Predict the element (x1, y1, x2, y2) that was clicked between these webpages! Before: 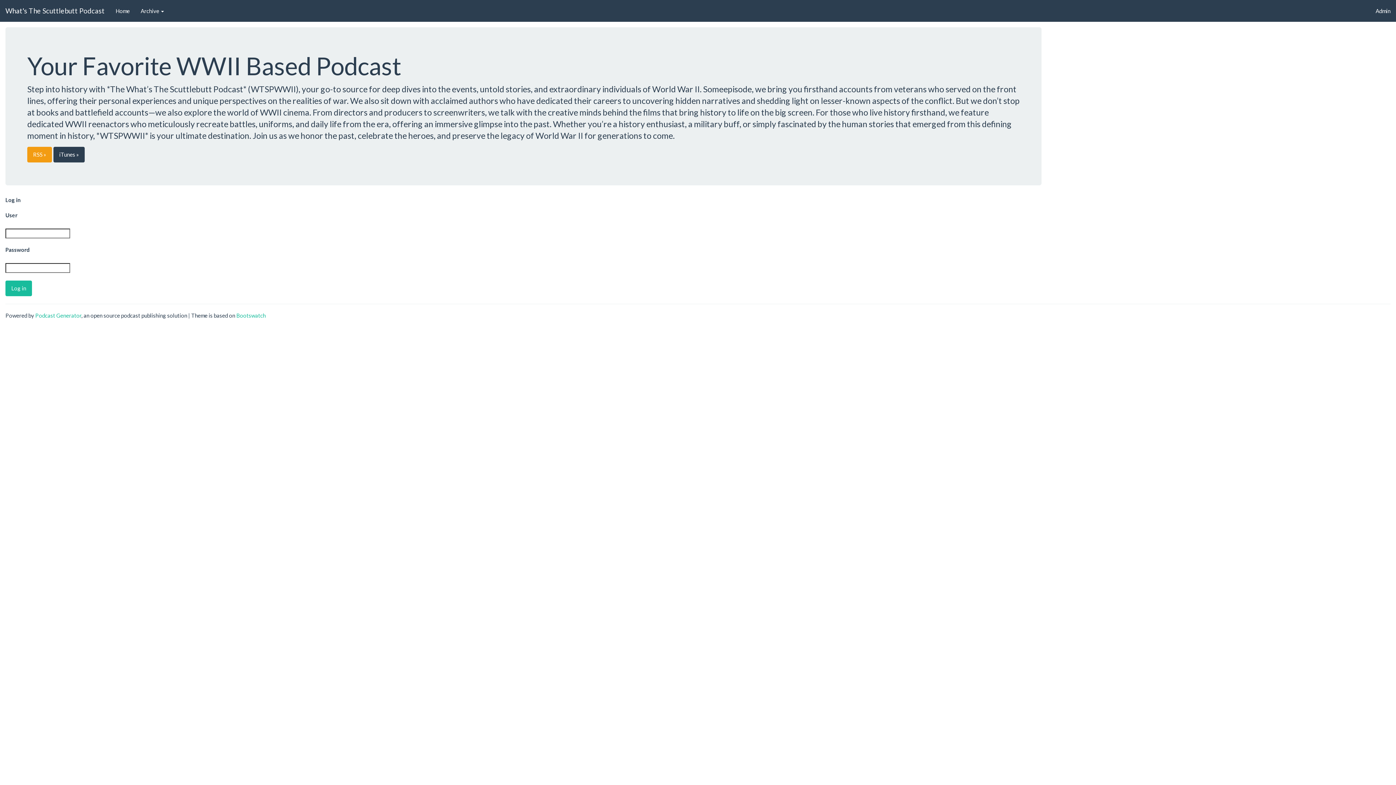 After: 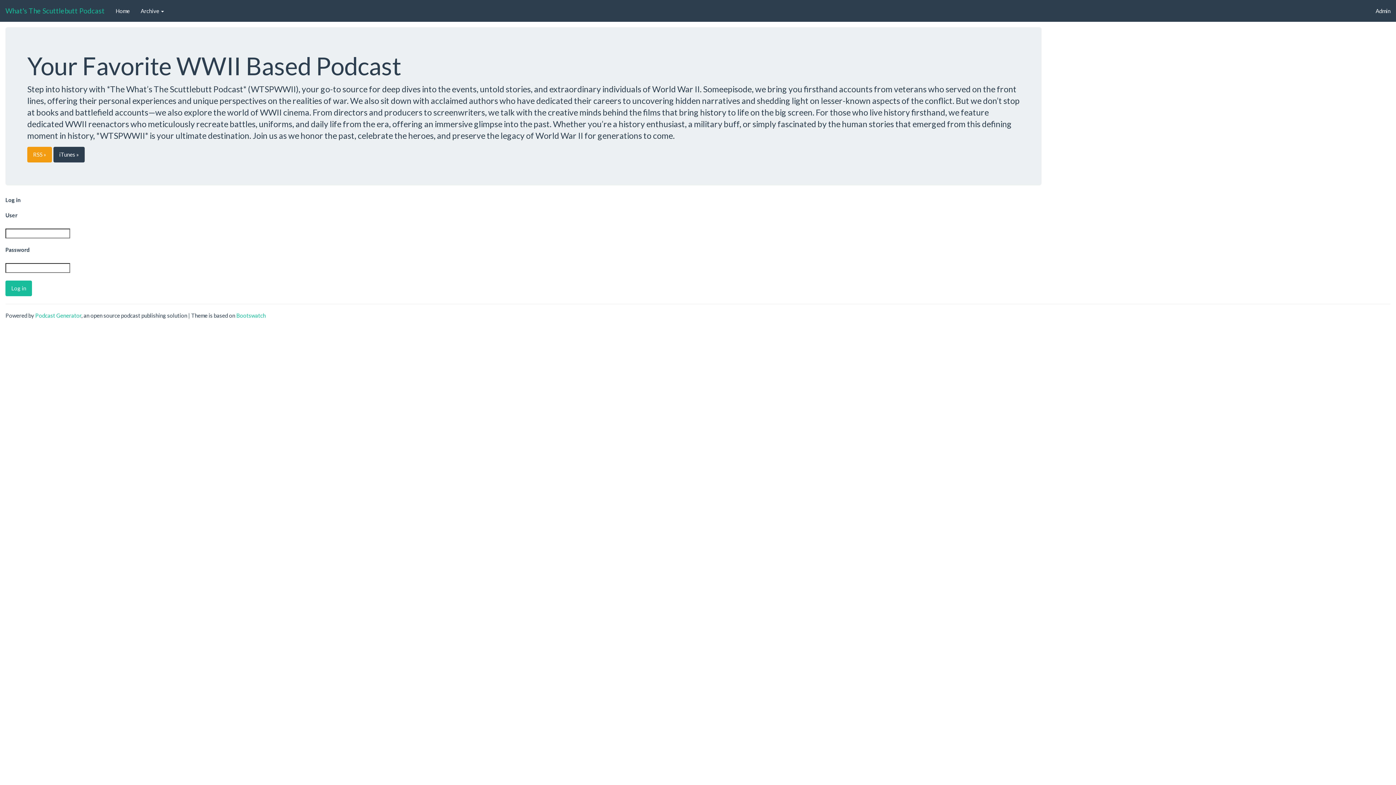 Action: bbox: (0, 0, 110, 21) label: What's The Scuttlebutt Podcast